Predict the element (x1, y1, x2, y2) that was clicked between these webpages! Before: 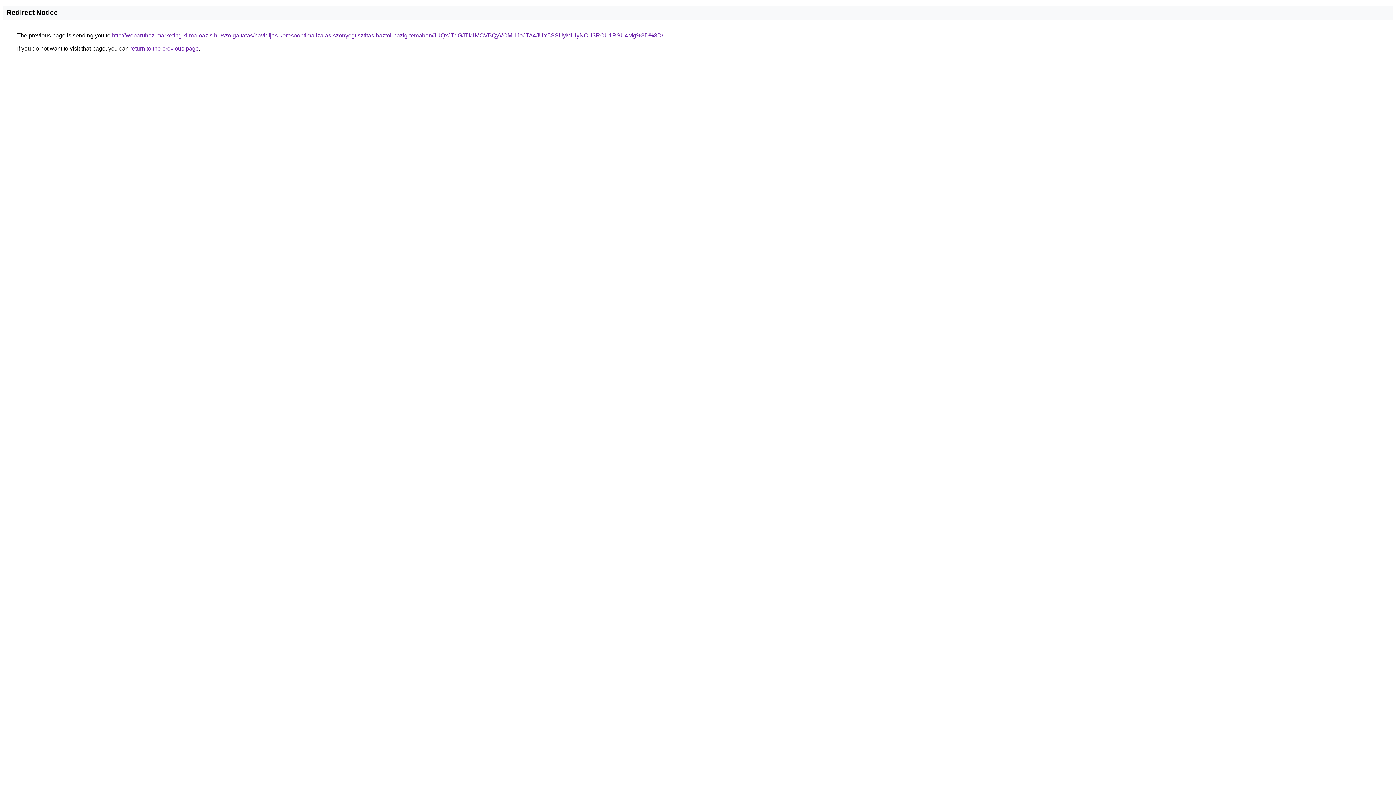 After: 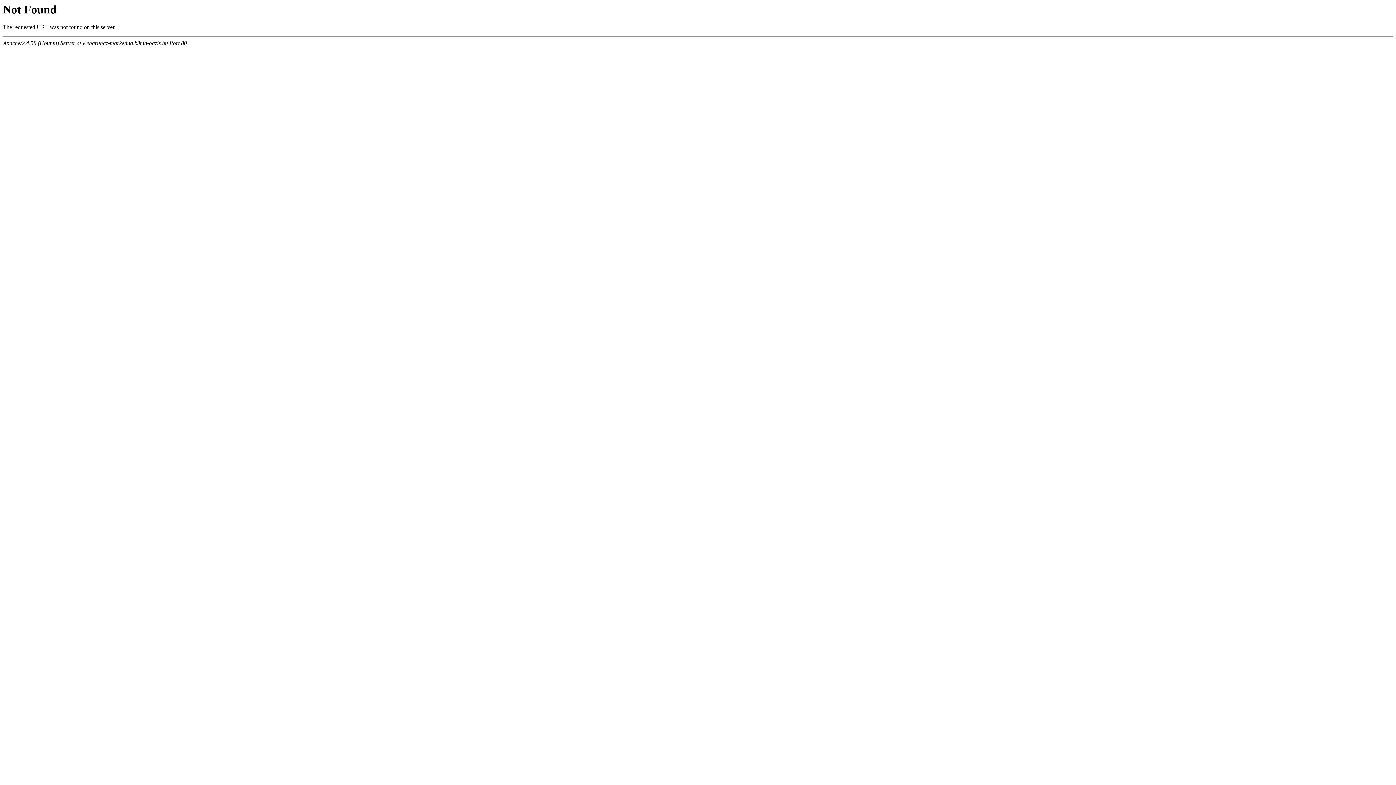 Action: bbox: (112, 32, 663, 38) label: http://webaruhaz-marketing.klima-oazis.hu/szolgaltatas/havidijas-keresooptimalizalas-szonyegtisztitas-haztol-hazig-temaban/JUQxJTdGJTk1MCVBQyVCMHJoJTA4JUY5SSUyMiUyNCU3RCU1RSU4Mg%3D%3D/